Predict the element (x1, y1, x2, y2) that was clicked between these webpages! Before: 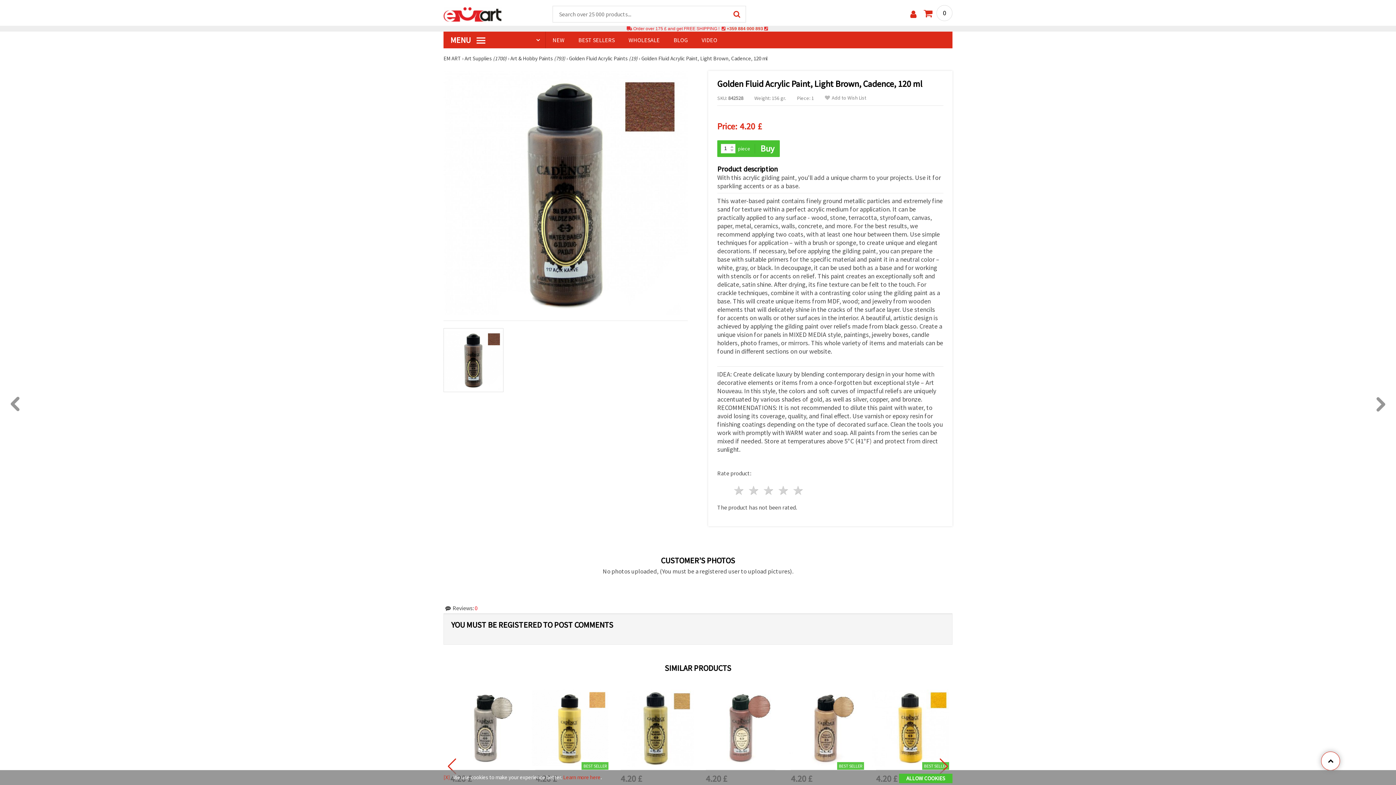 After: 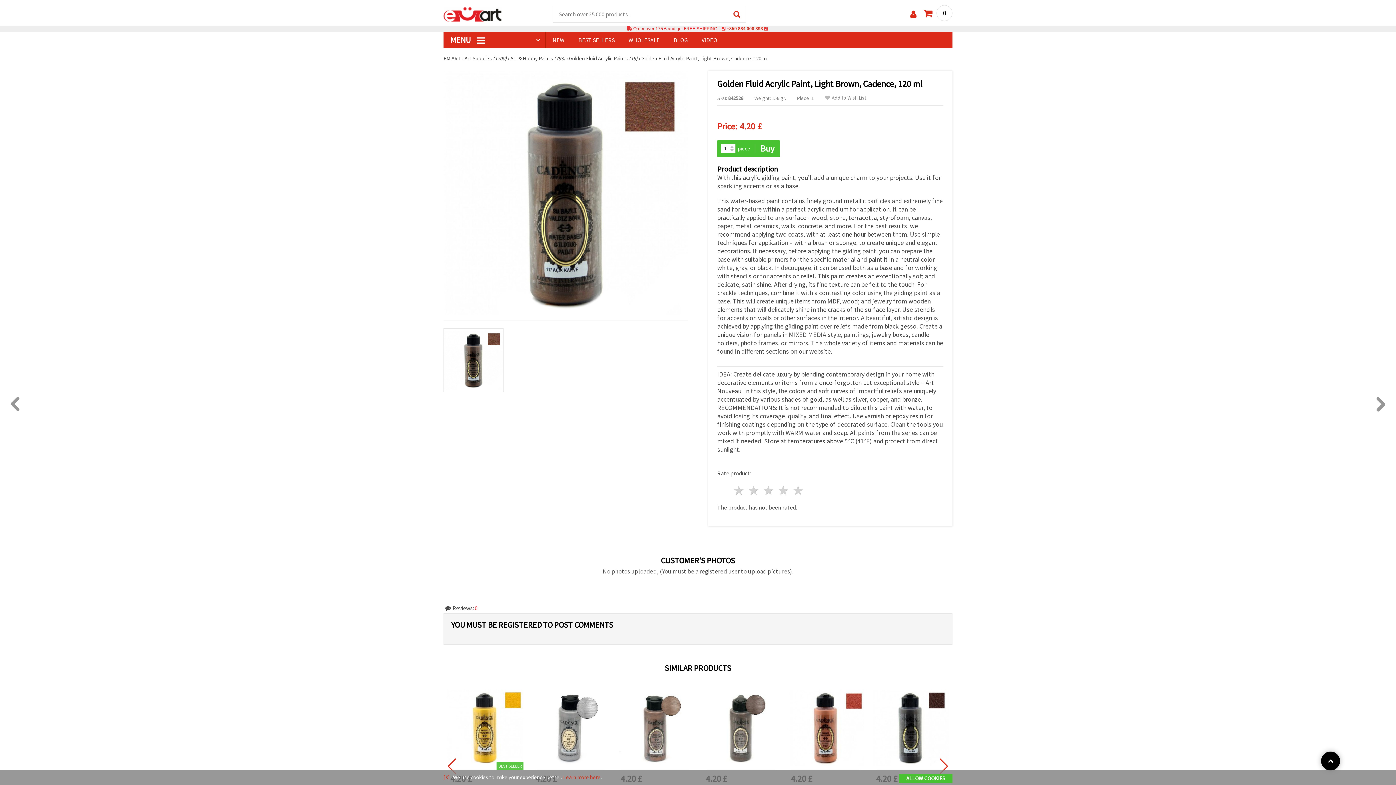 Action: bbox: (1321, 752, 1340, 770)